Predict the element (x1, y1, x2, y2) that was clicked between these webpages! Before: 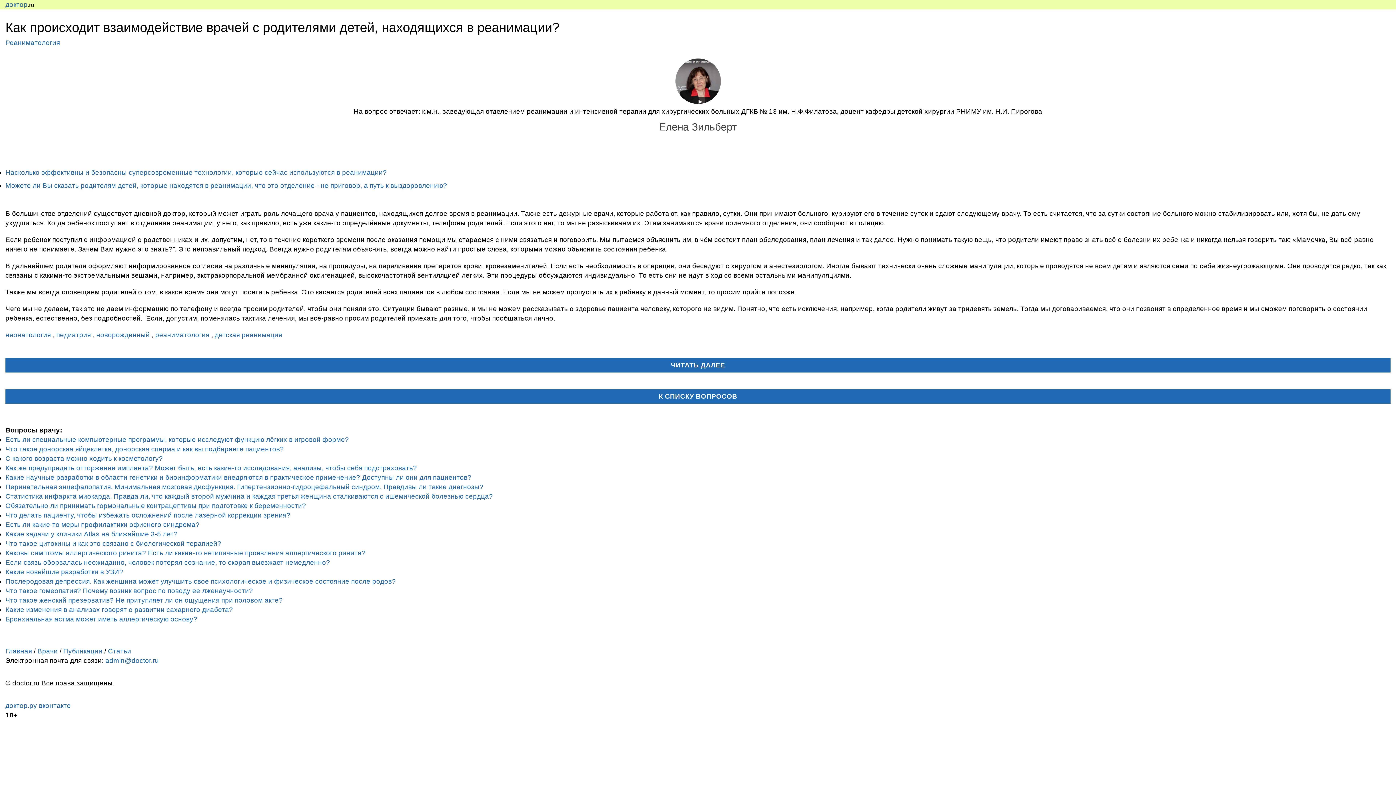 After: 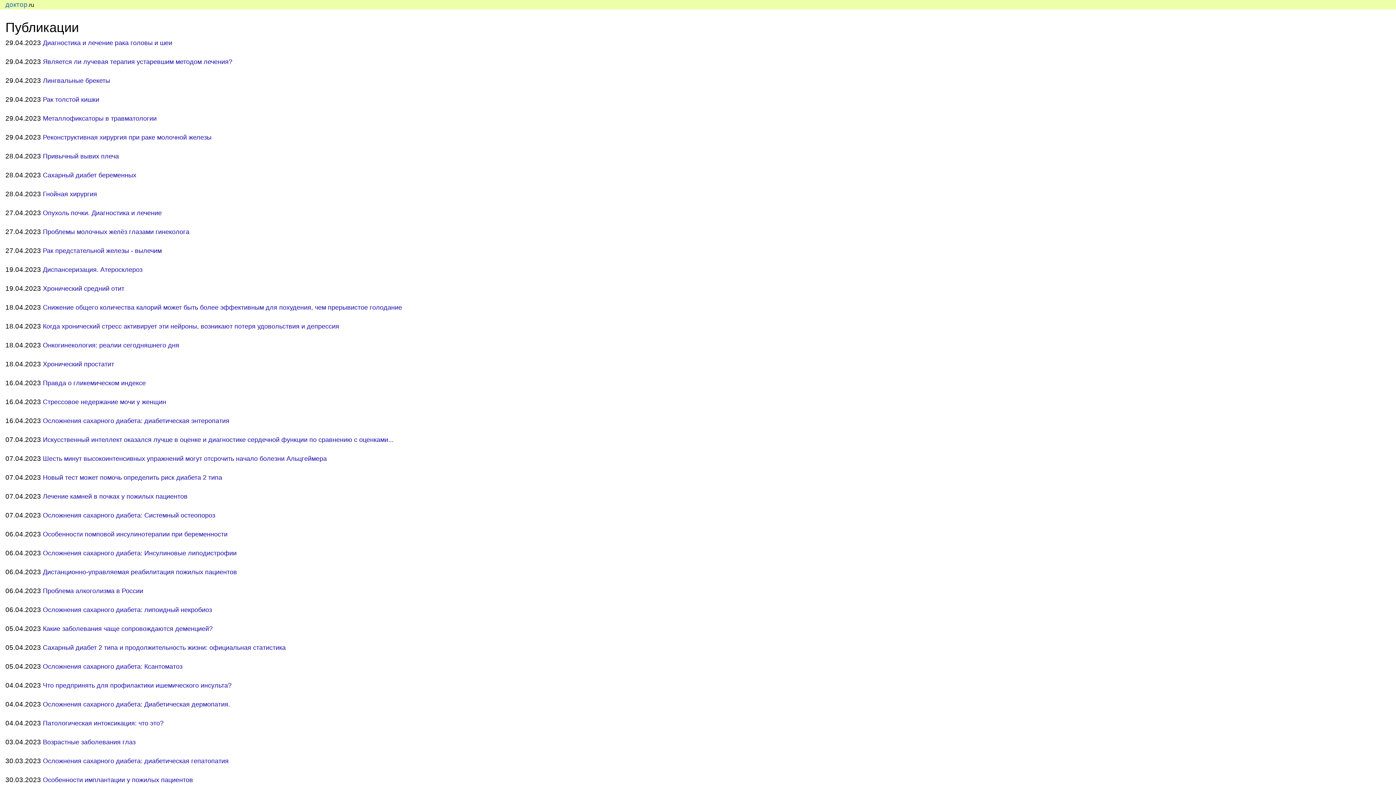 Action: bbox: (108, 647, 131, 655) label: Статьи